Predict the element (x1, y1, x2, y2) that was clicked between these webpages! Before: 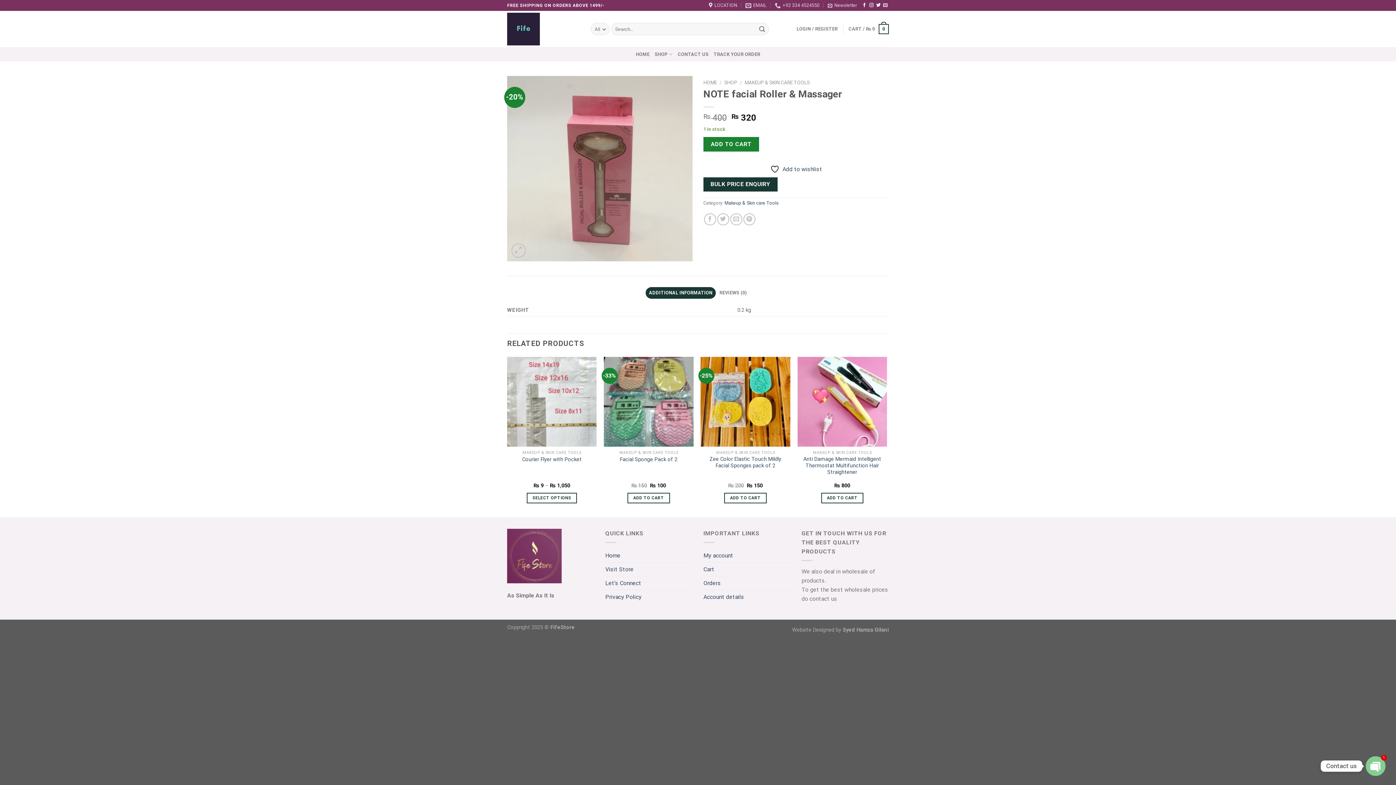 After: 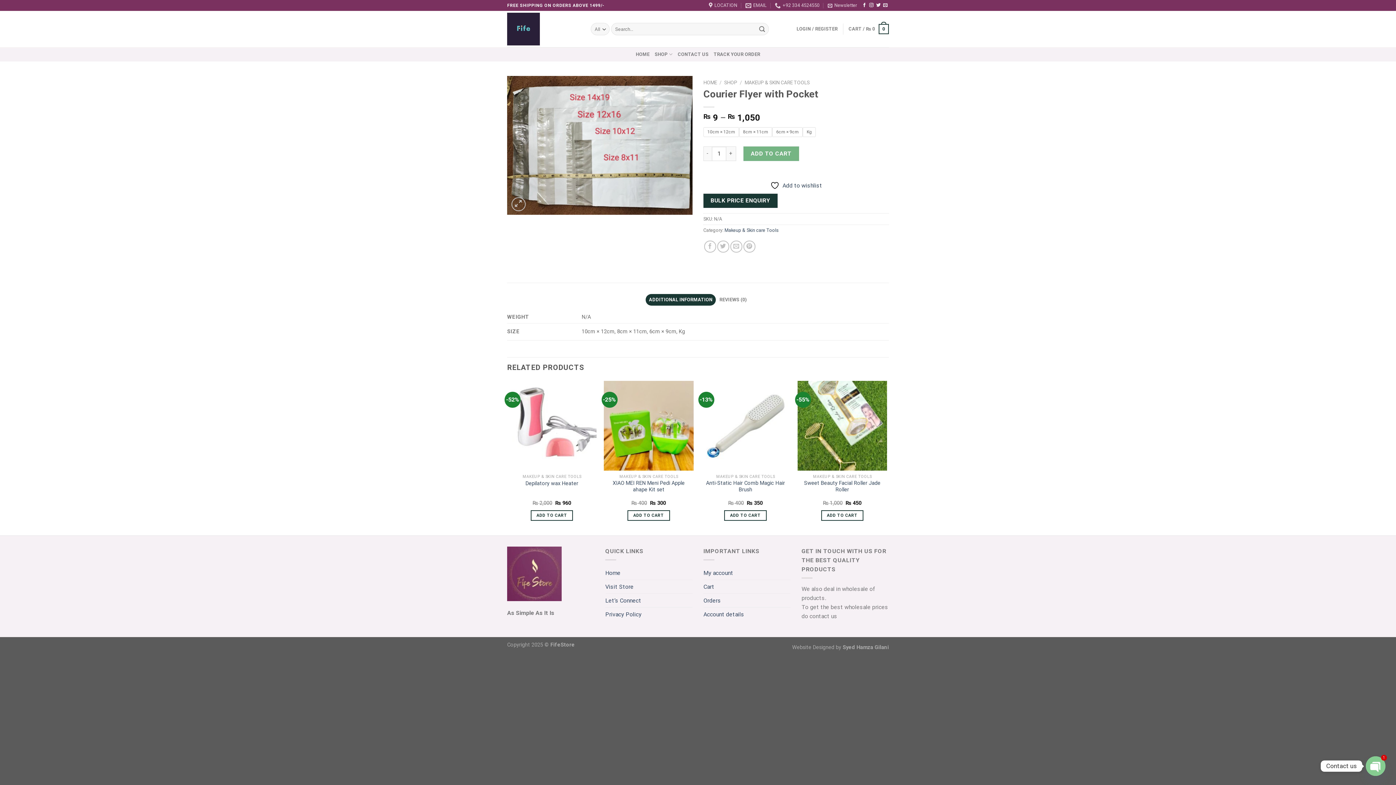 Action: label: Select options for “Courier Flyer with Pocket” bbox: (526, 492, 577, 503)